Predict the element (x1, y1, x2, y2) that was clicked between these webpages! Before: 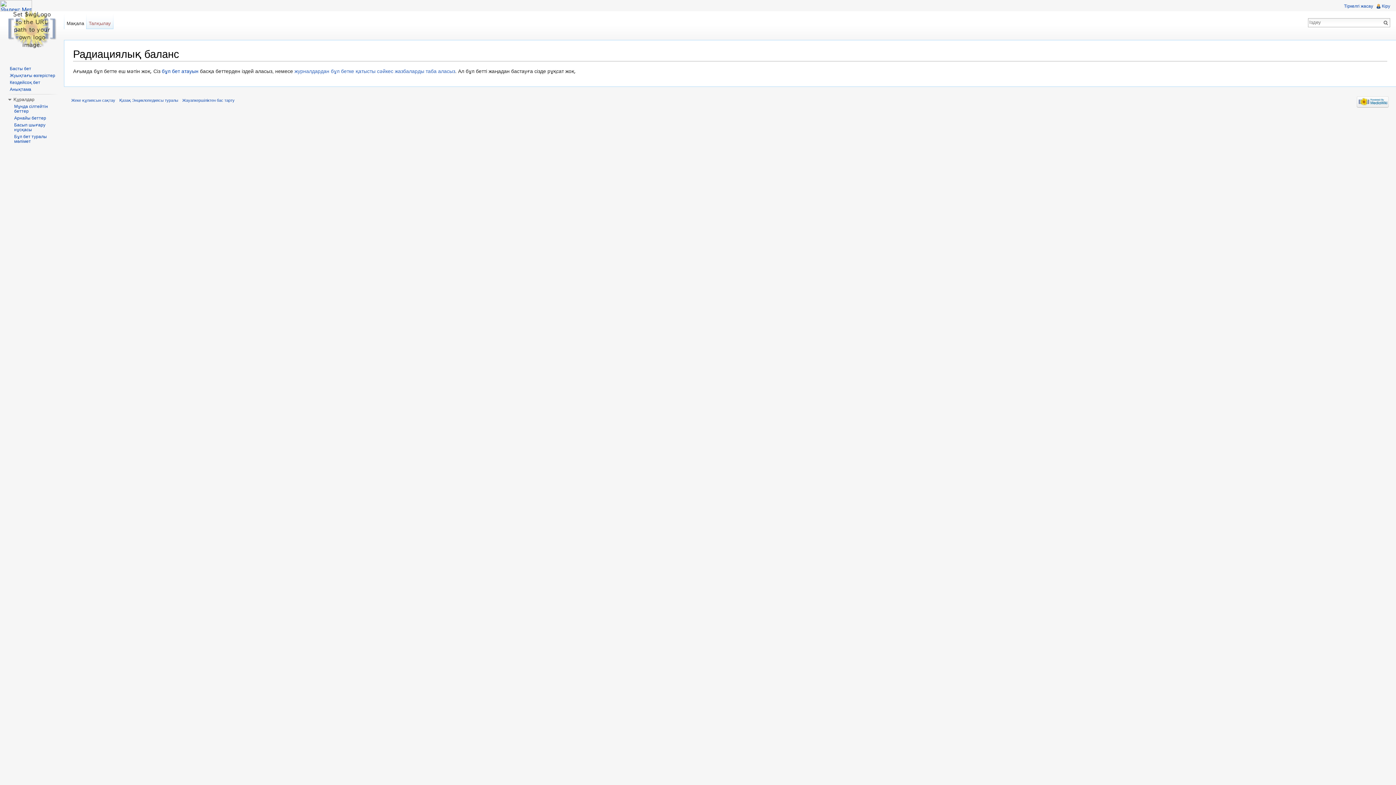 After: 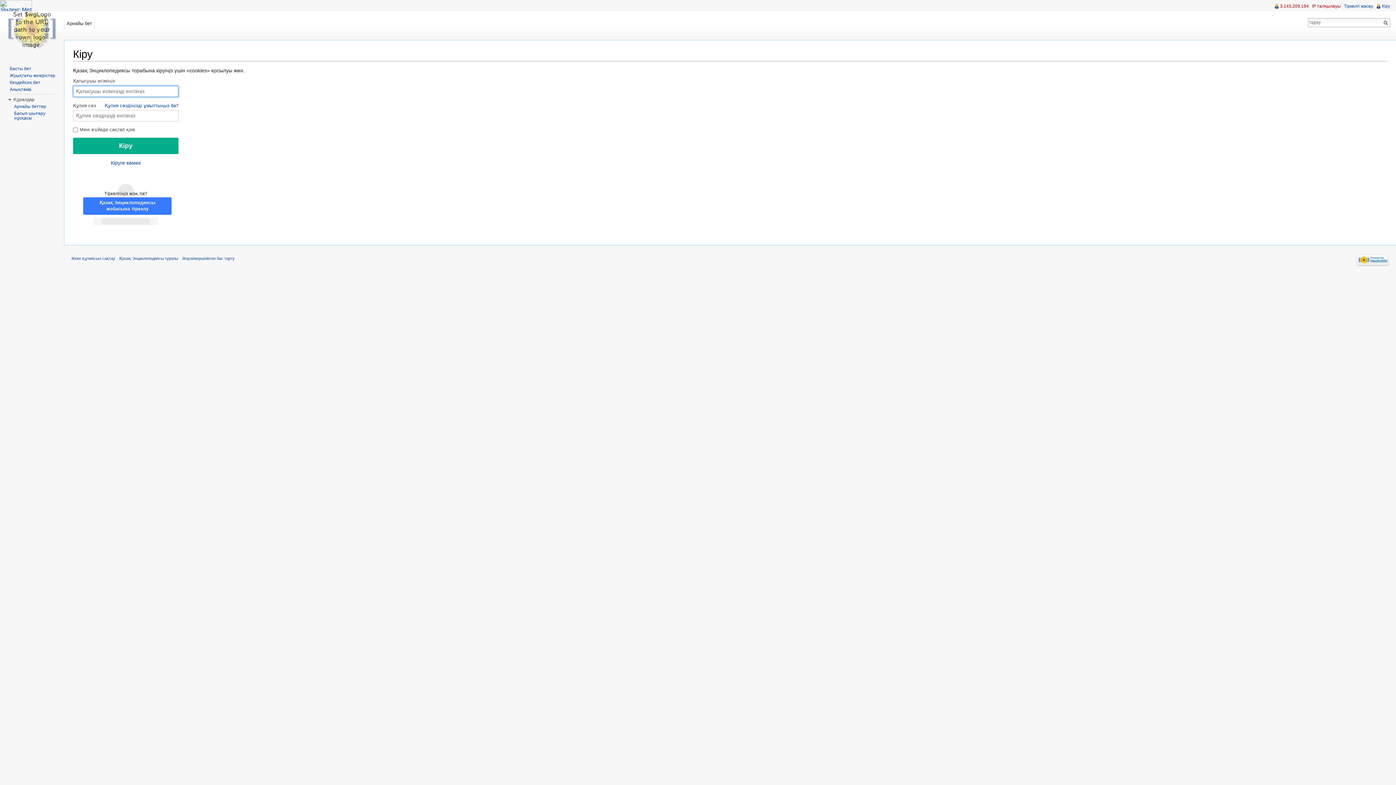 Action: label: Кіру bbox: (1382, 3, 1390, 8)